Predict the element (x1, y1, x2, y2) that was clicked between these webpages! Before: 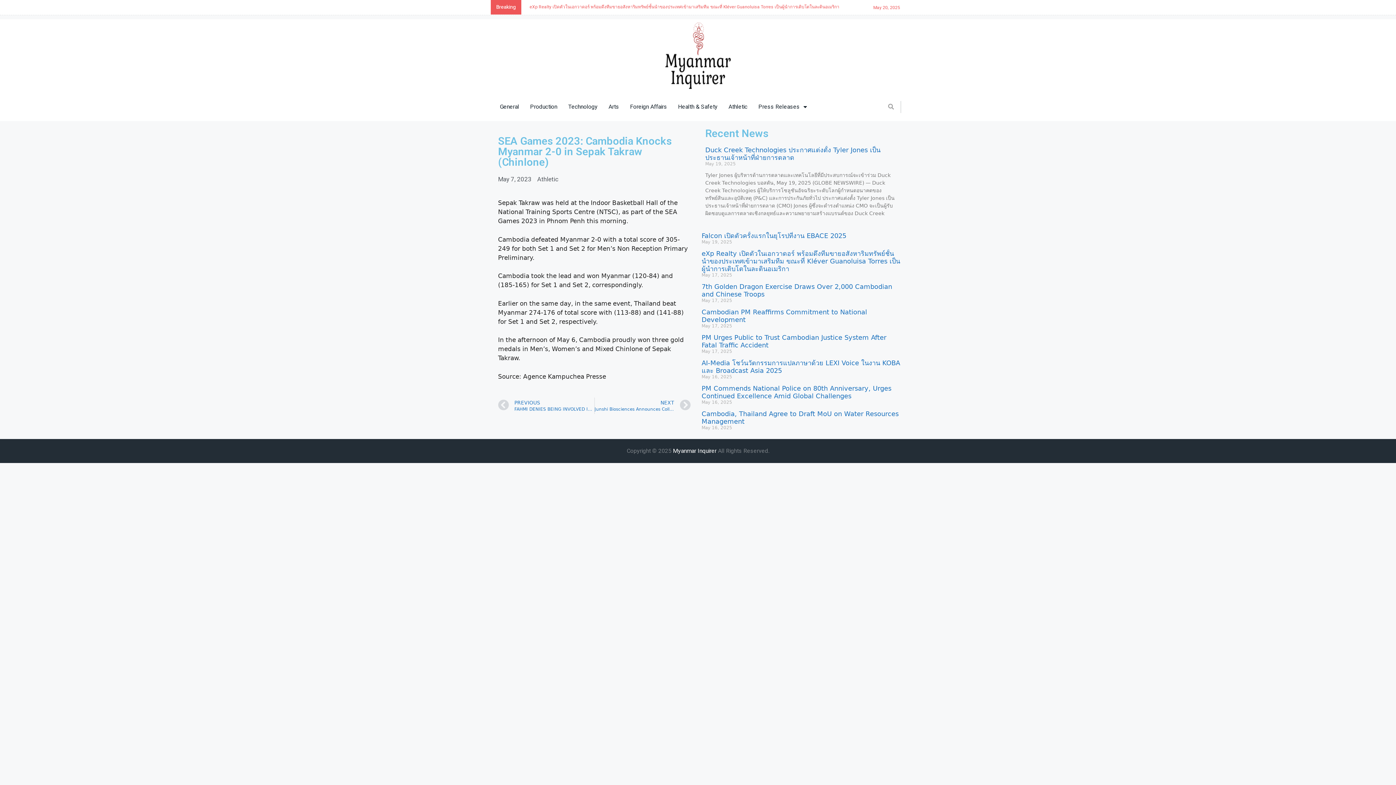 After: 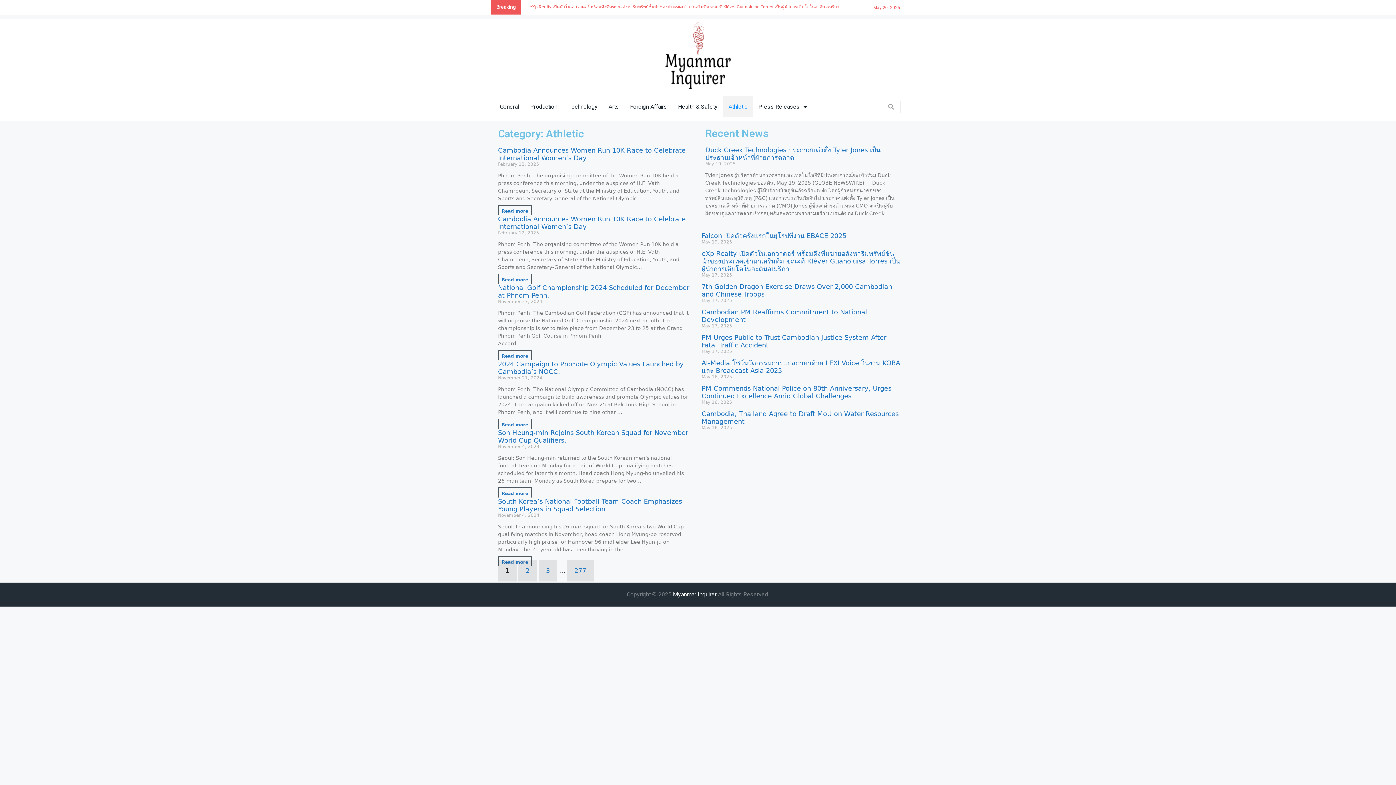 Action: label: Athletic bbox: (537, 175, 558, 182)